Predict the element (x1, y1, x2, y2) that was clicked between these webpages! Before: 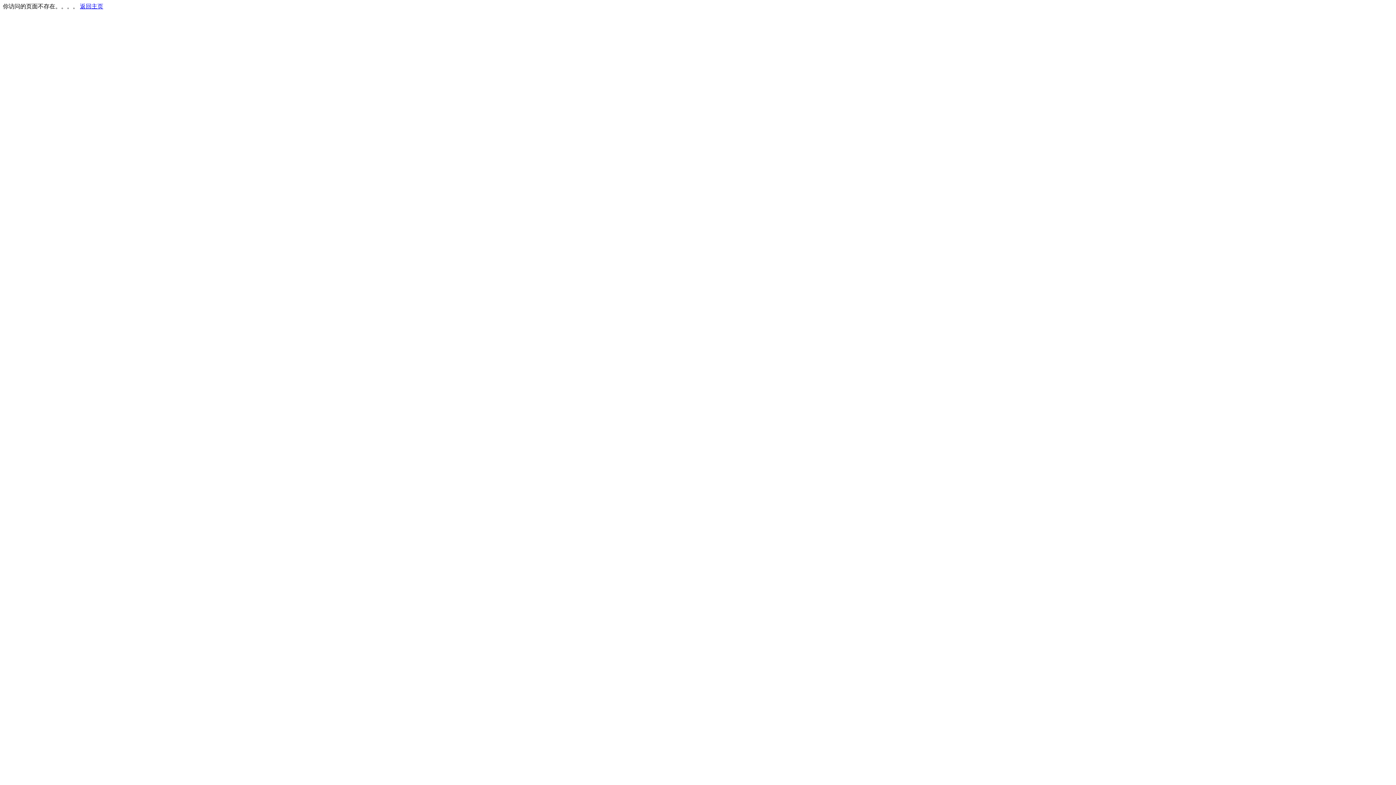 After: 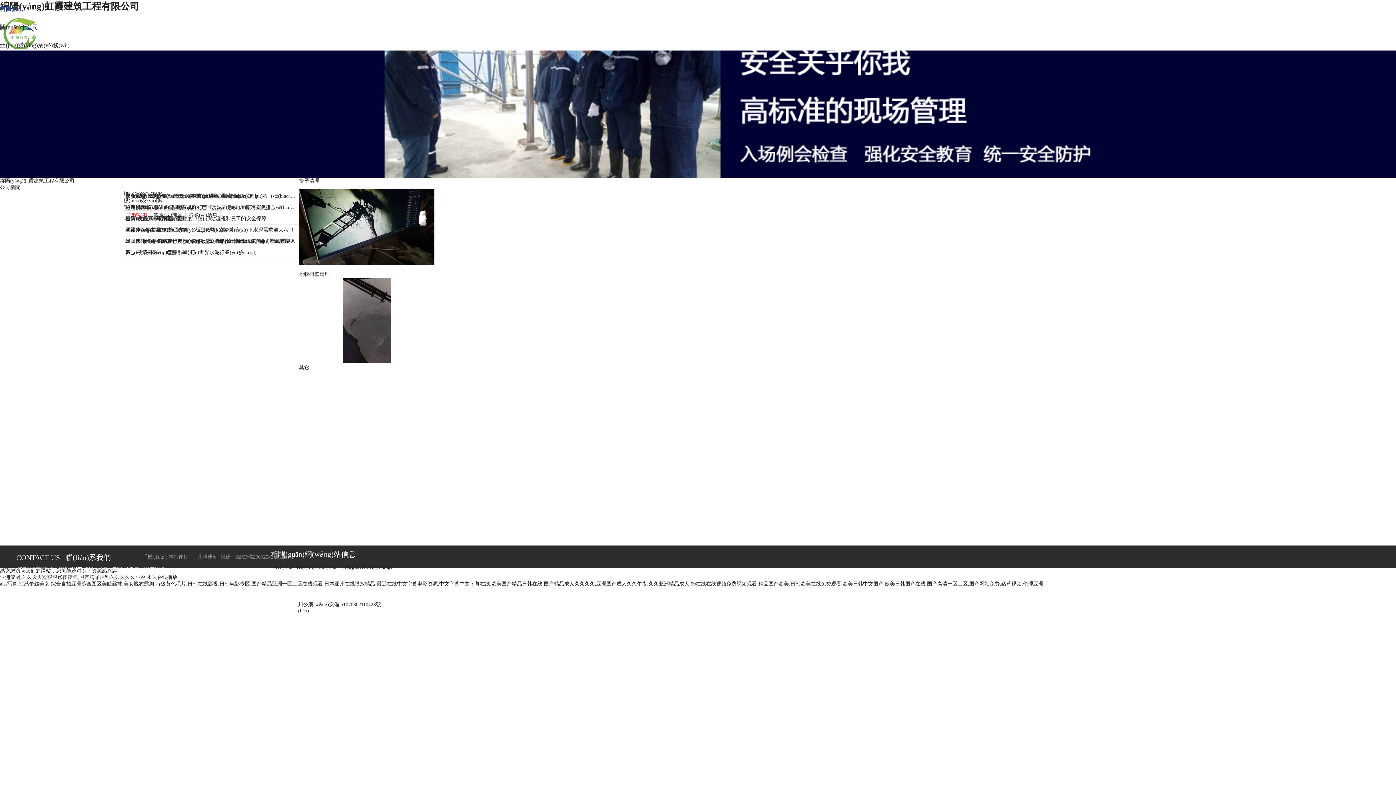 Action: label: 返回主页 bbox: (80, 3, 103, 9)